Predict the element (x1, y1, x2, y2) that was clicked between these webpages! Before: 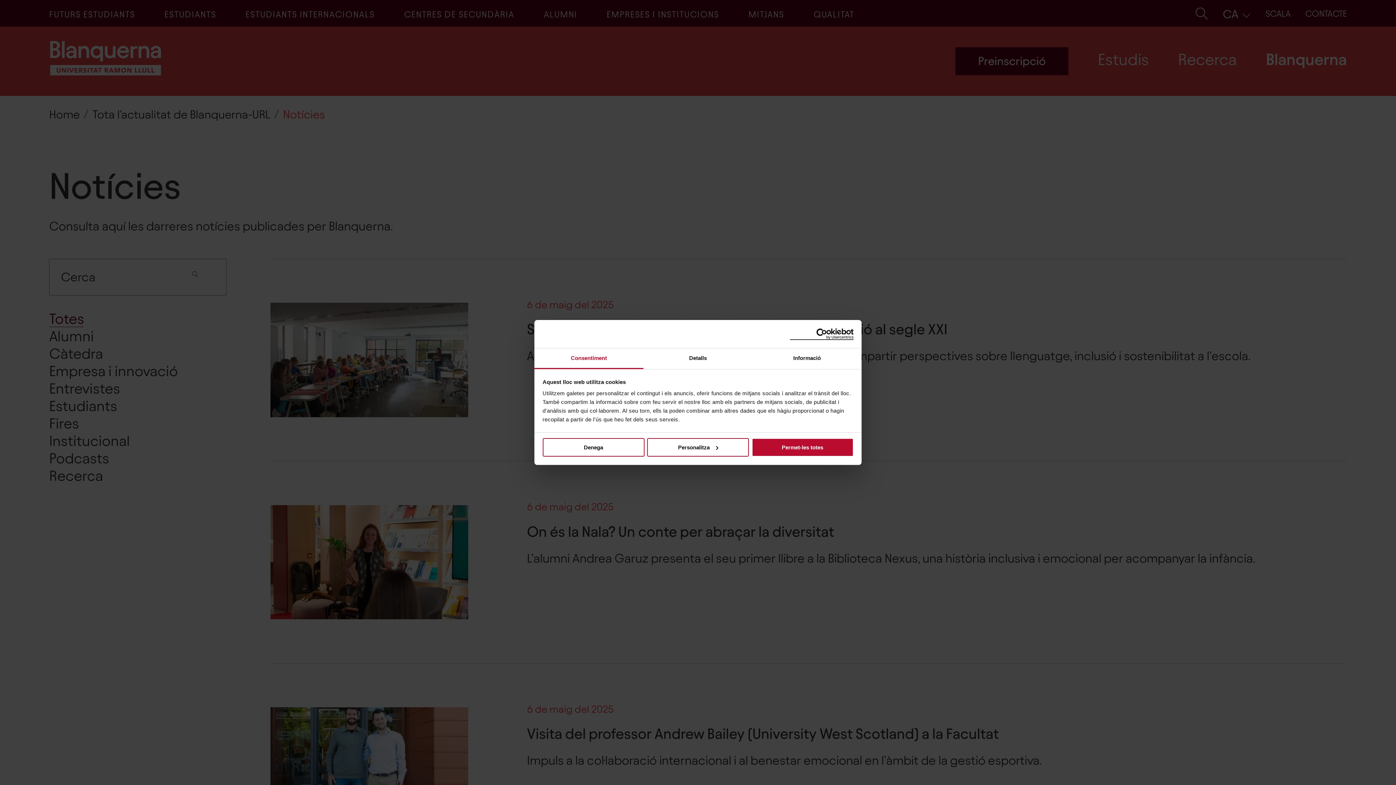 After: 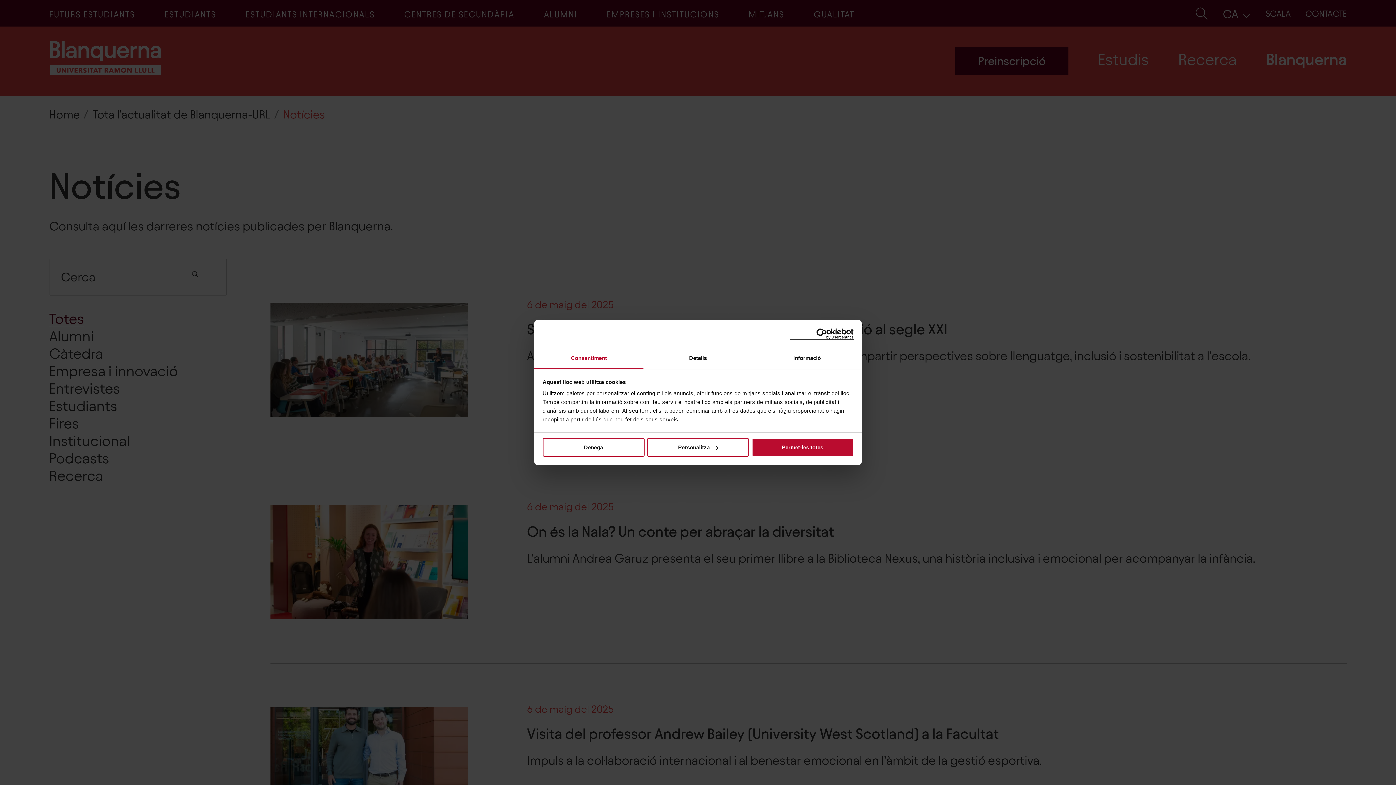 Action: bbox: (534, 348, 643, 369) label: Consentiment